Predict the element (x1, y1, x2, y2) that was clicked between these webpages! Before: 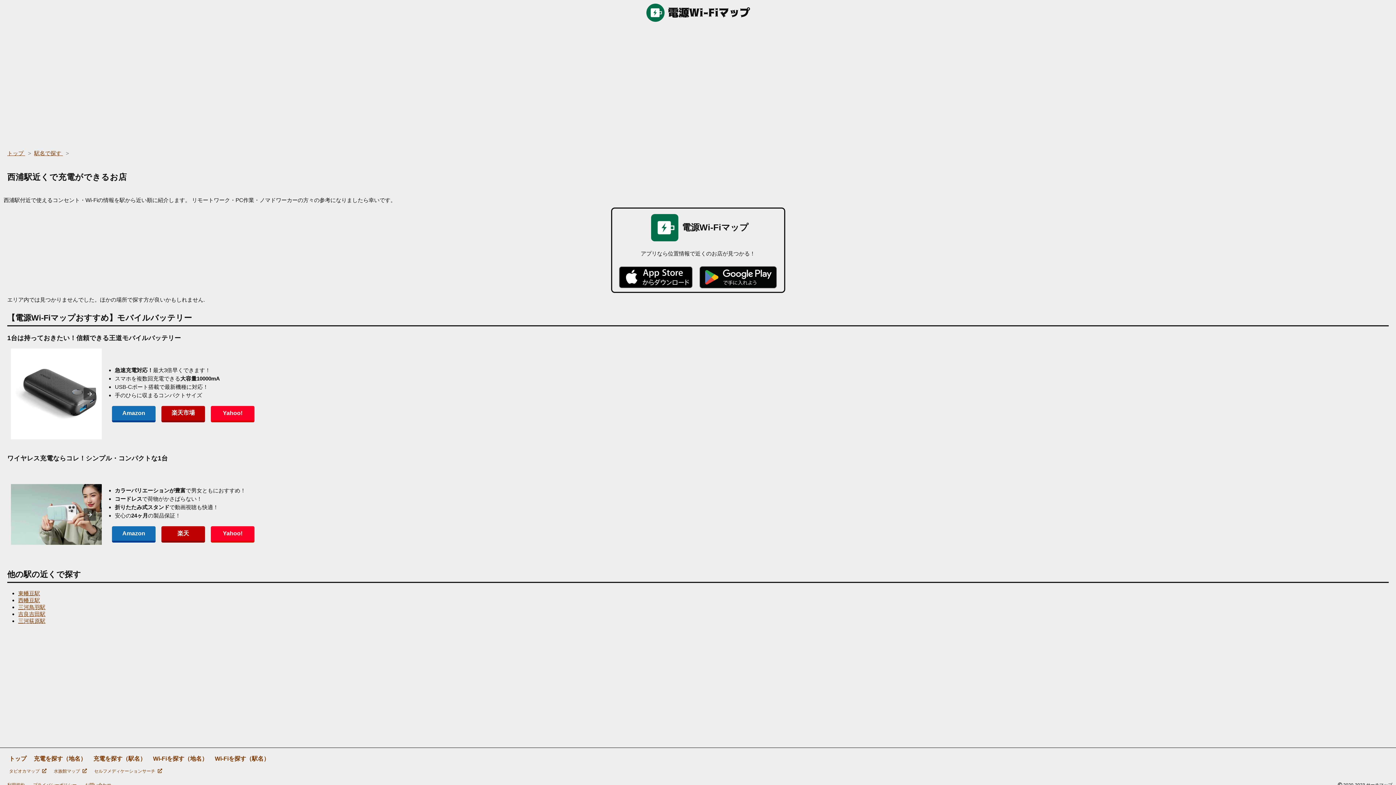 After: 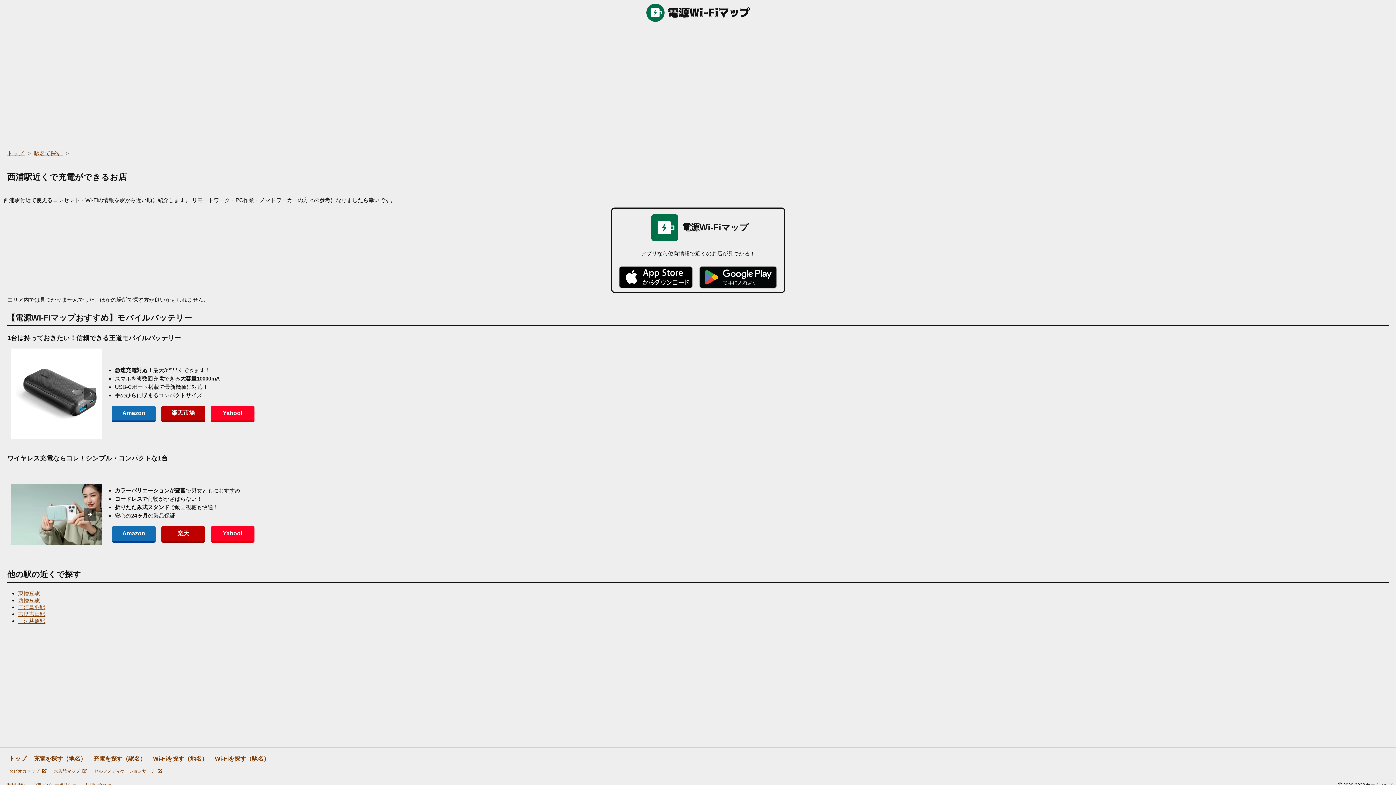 Action: label: タピオカマップ  bbox: (9, 768, 46, 774)